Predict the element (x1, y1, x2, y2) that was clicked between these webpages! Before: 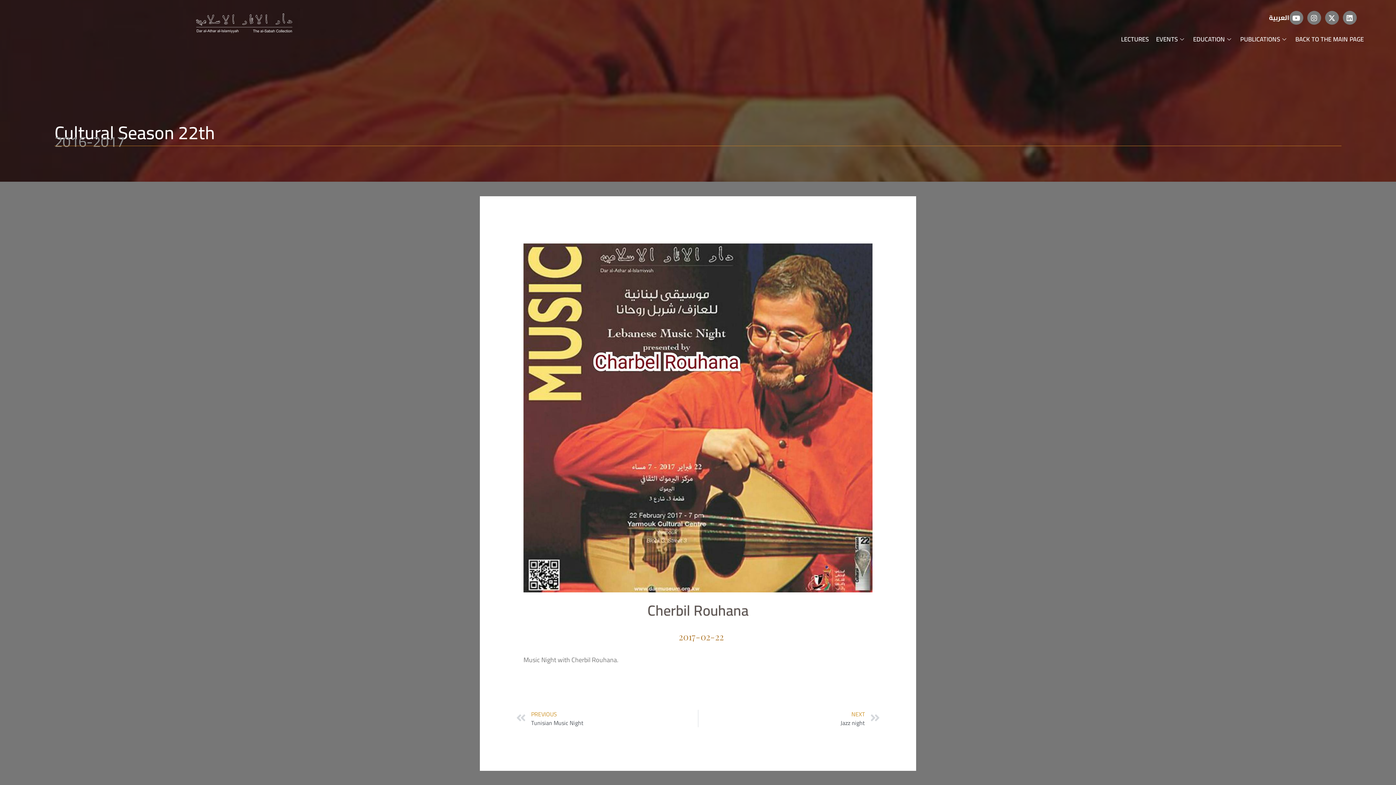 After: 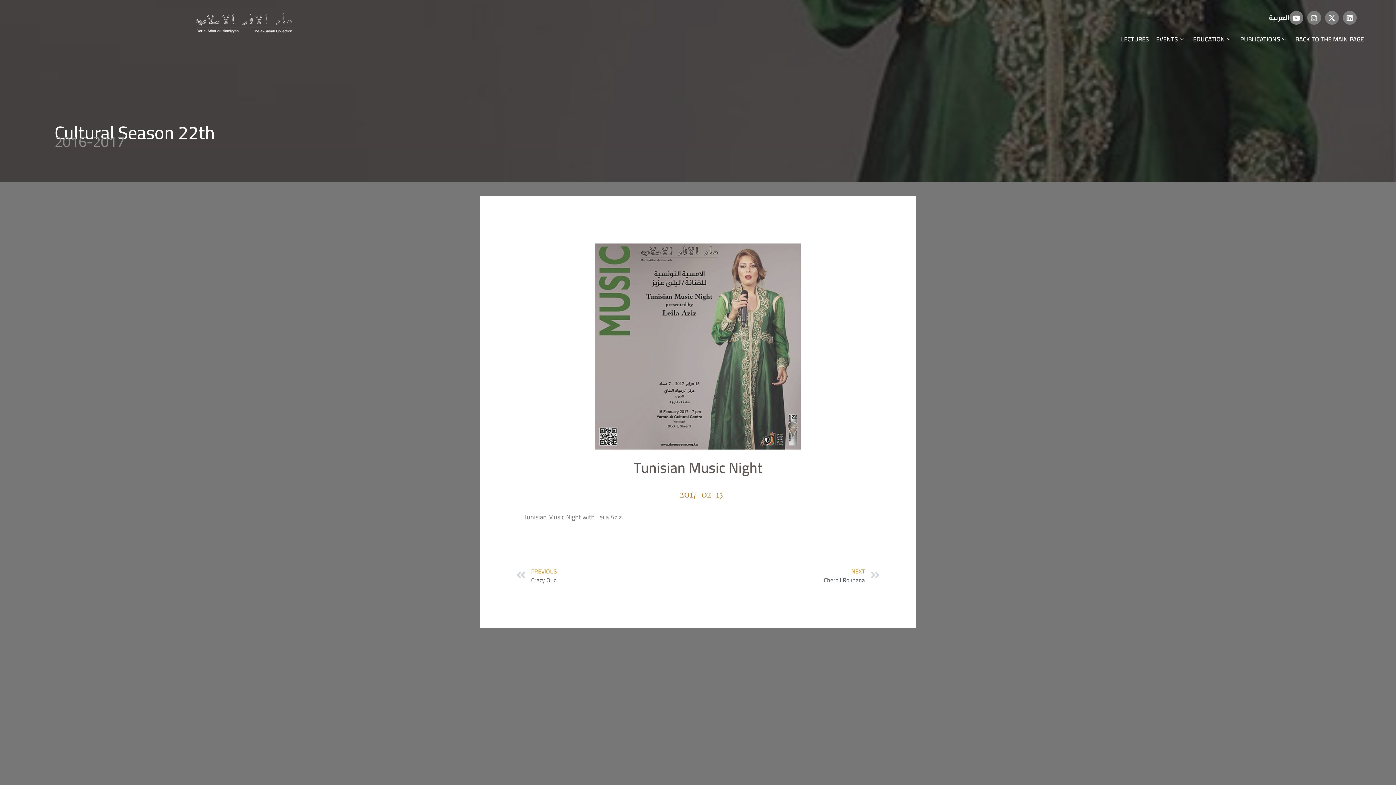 Action: bbox: (516, 710, 698, 727) label: Prev
PREVIOUS
Tunisian Music Night